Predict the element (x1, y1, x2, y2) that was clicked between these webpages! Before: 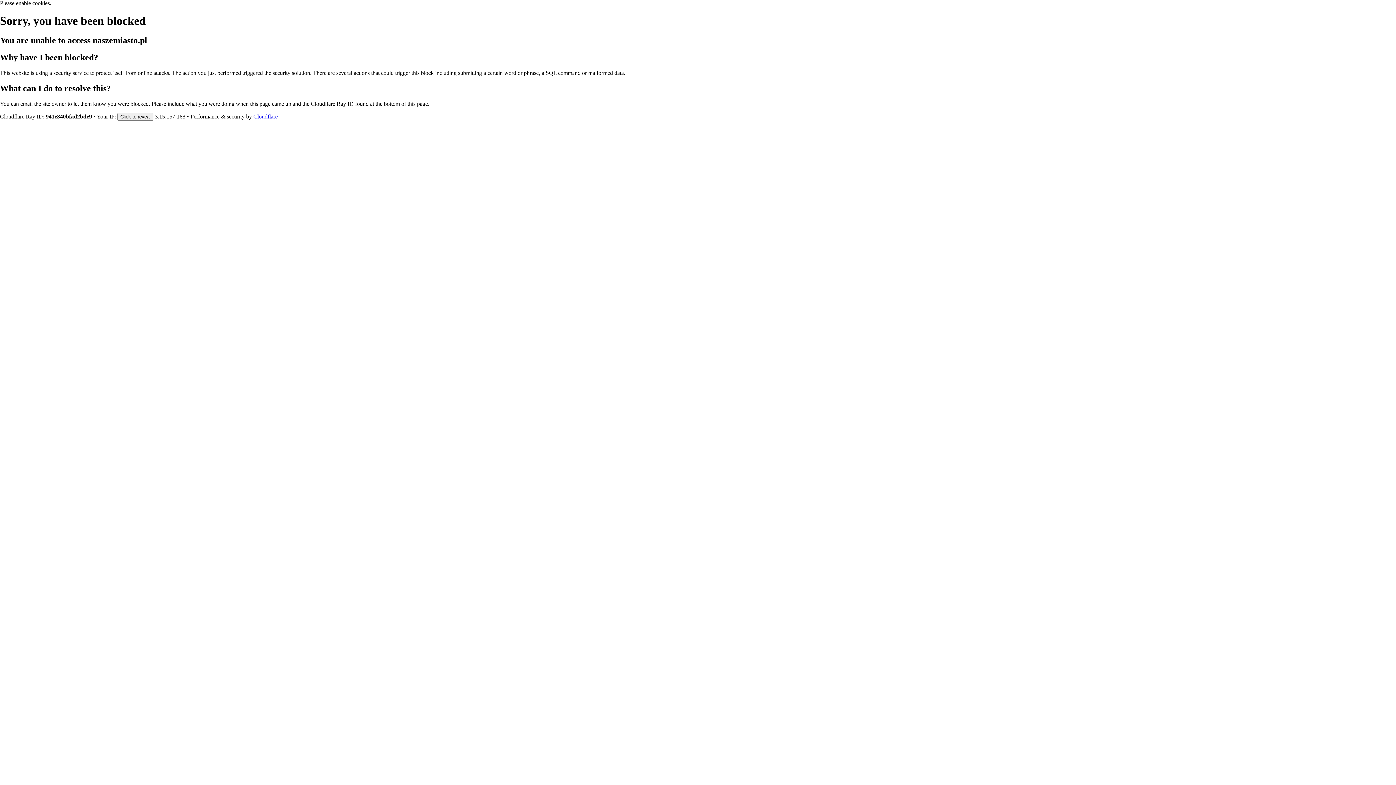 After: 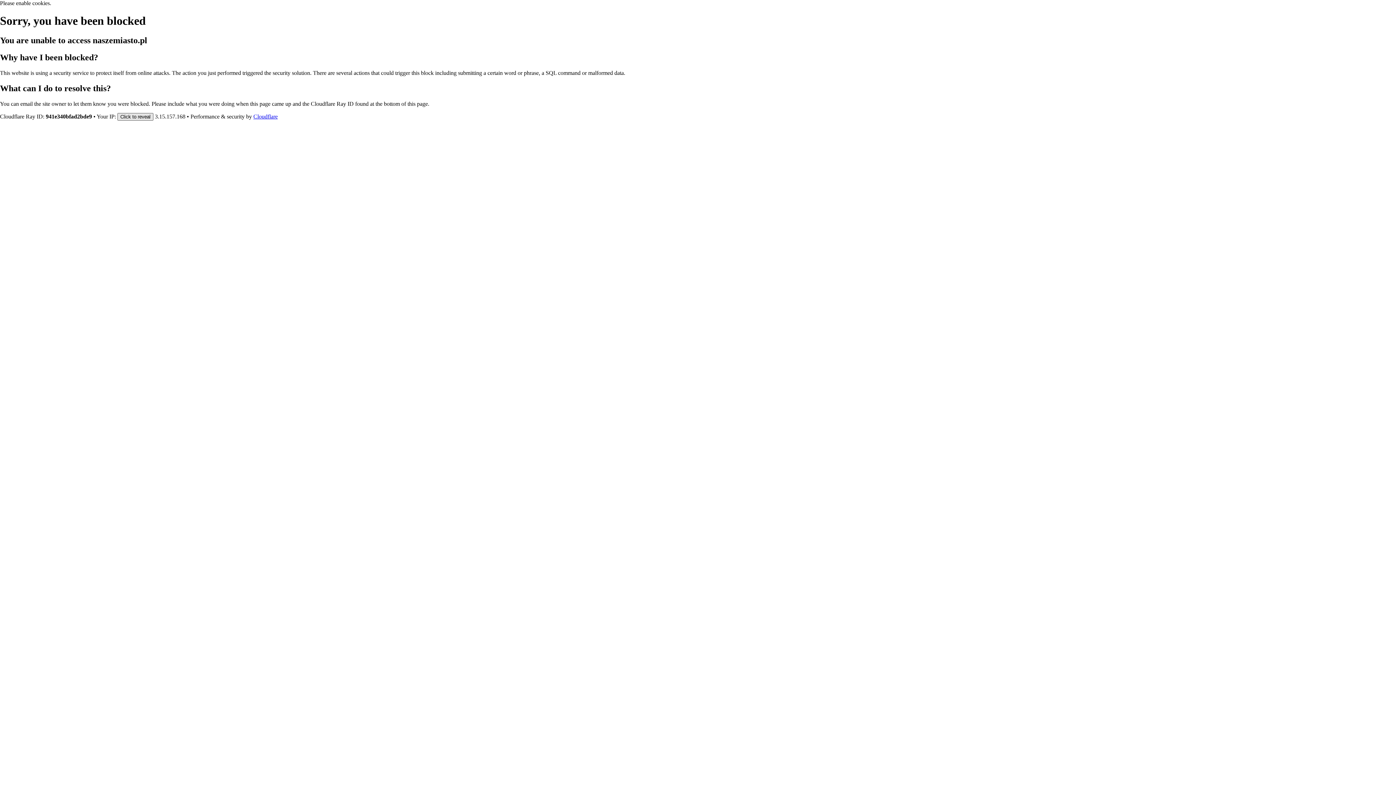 Action: label: Click to reveal bbox: (117, 112, 153, 120)